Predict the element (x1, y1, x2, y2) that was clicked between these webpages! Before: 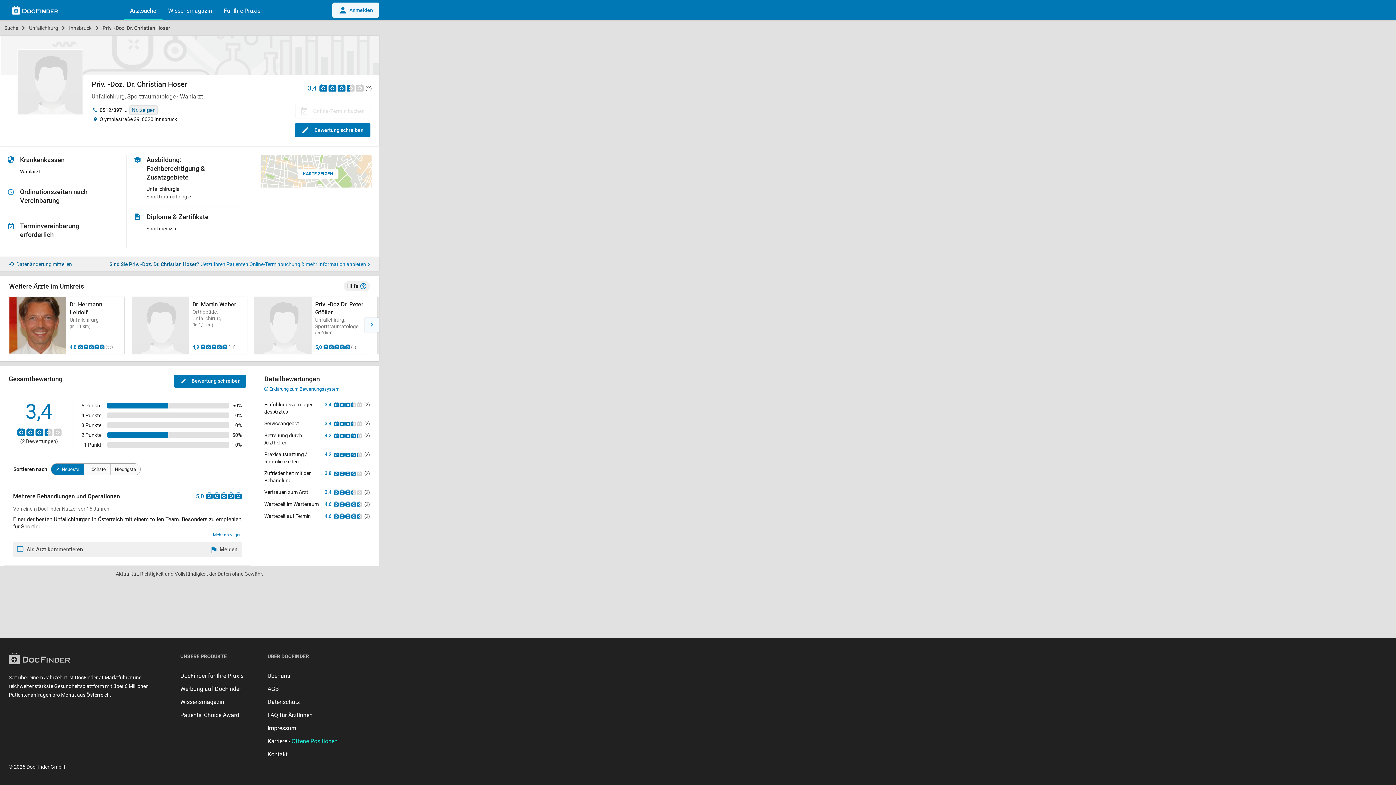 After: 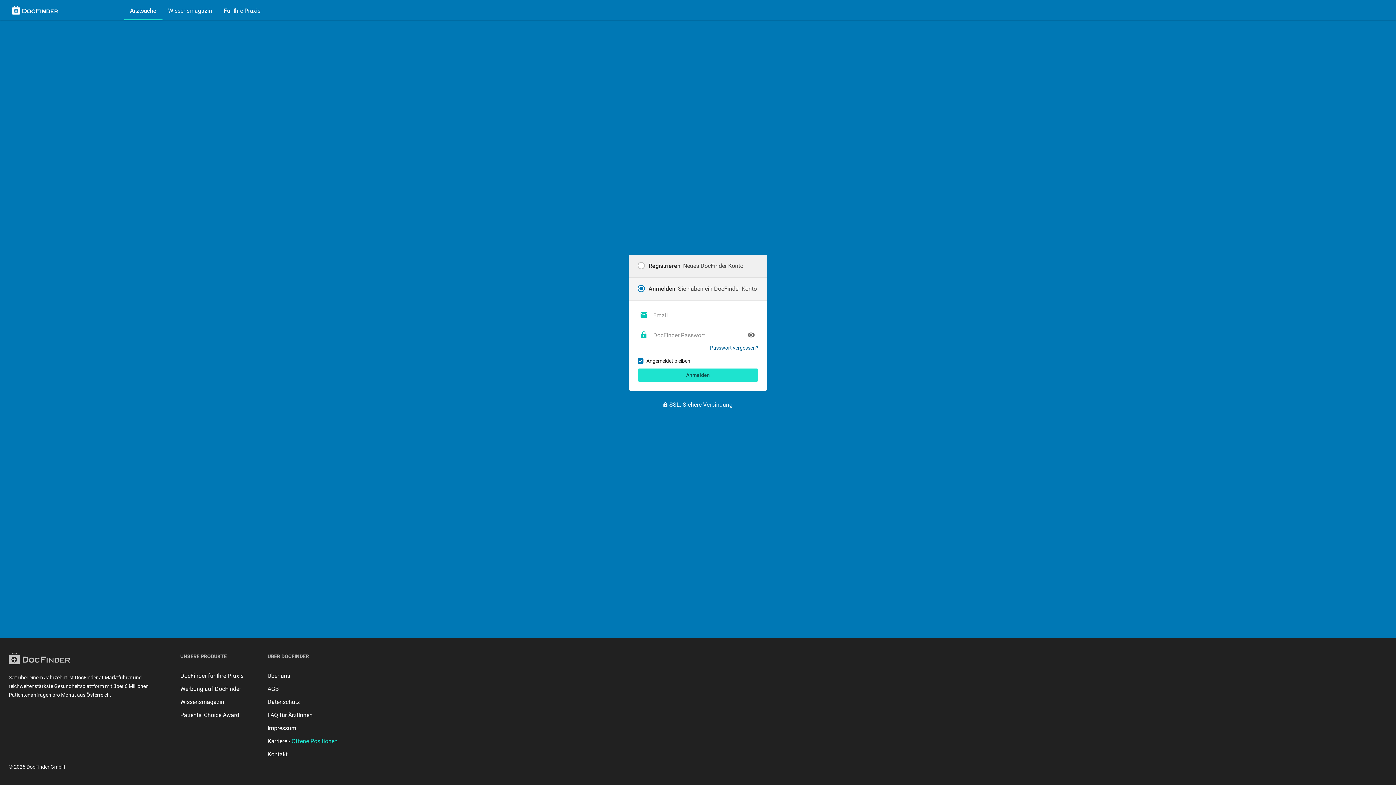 Action: label: Anmelden bbox: (332, 2, 379, 17)